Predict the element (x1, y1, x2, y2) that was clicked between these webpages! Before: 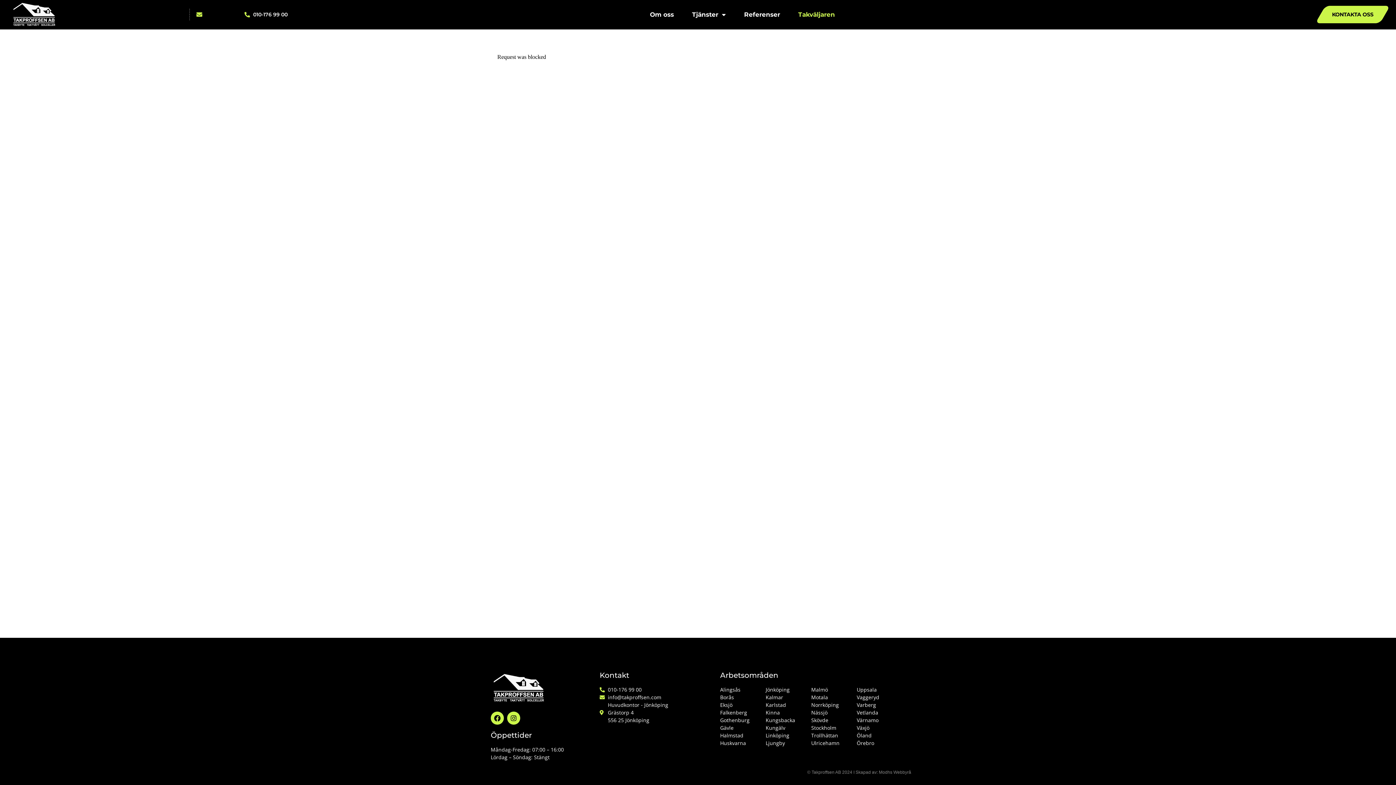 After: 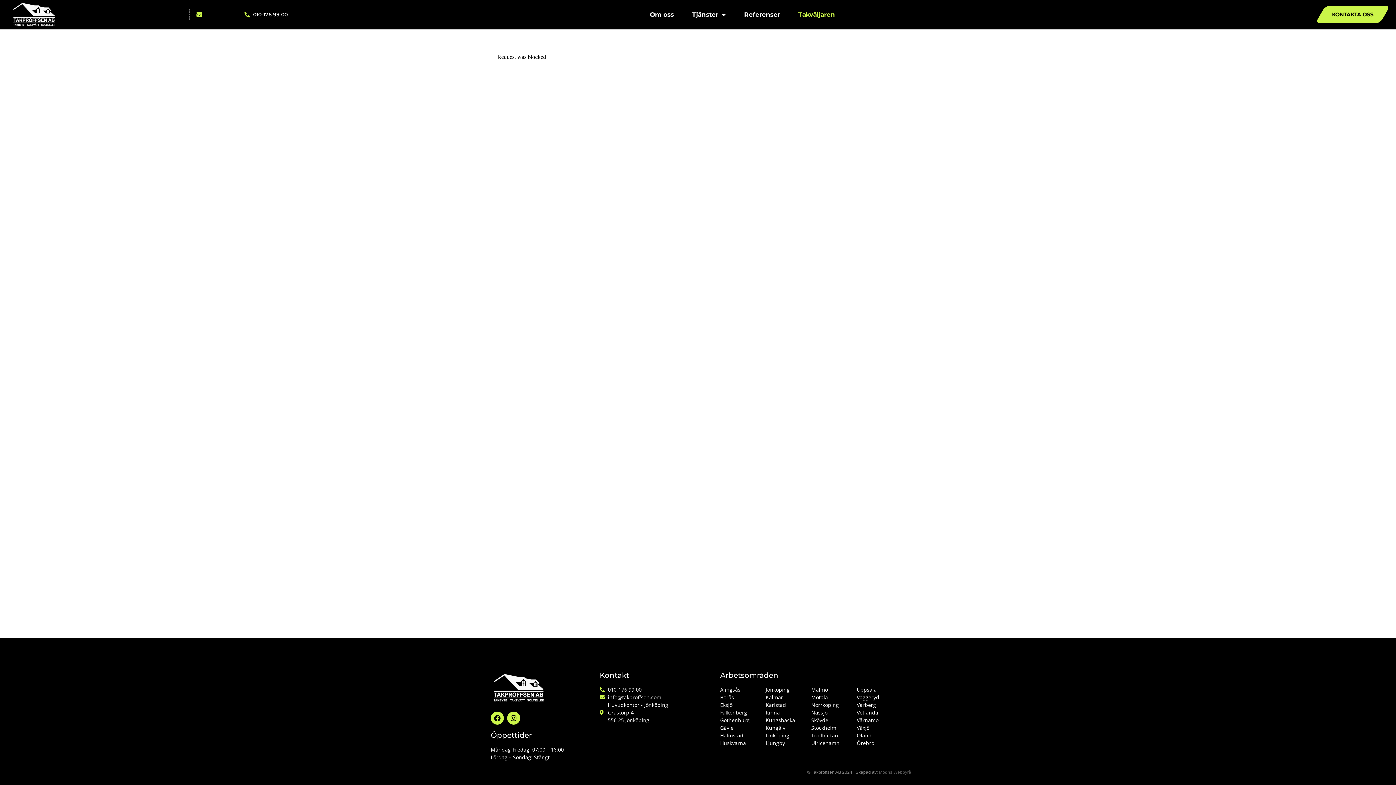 Action: bbox: (879, 770, 911, 775) label: Modhs Webbyrå